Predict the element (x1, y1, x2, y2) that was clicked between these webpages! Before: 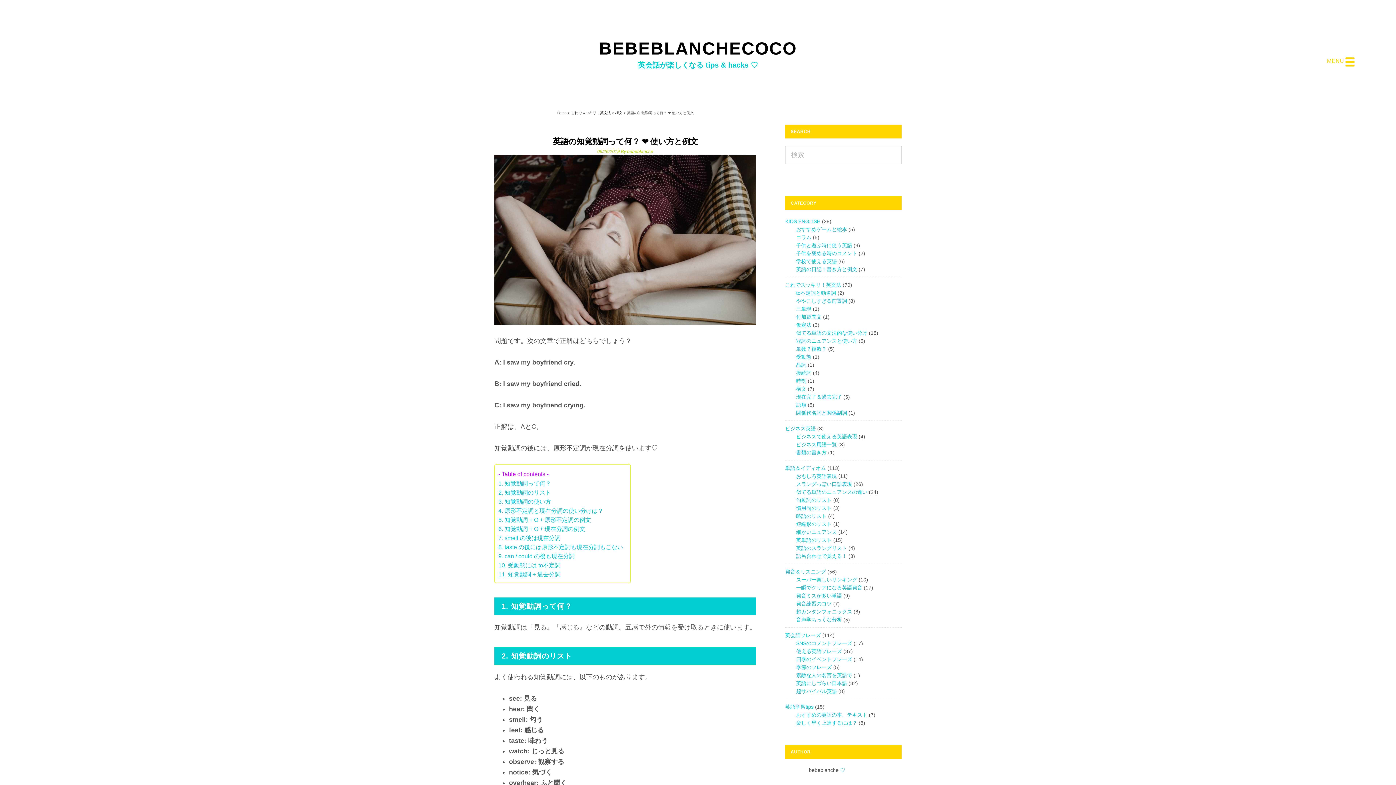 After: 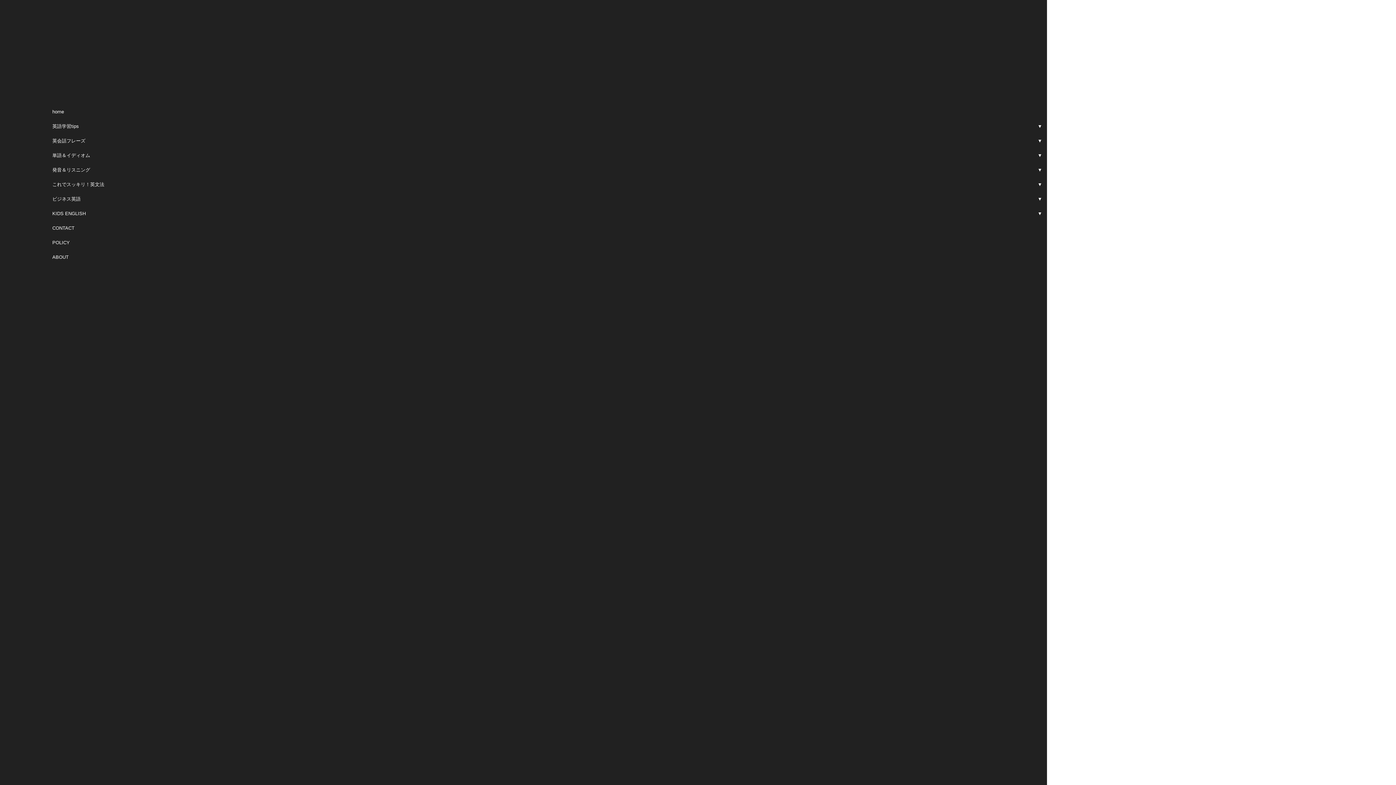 Action: bbox: (1313, 54, 1368, 67) label: Menu Trigger